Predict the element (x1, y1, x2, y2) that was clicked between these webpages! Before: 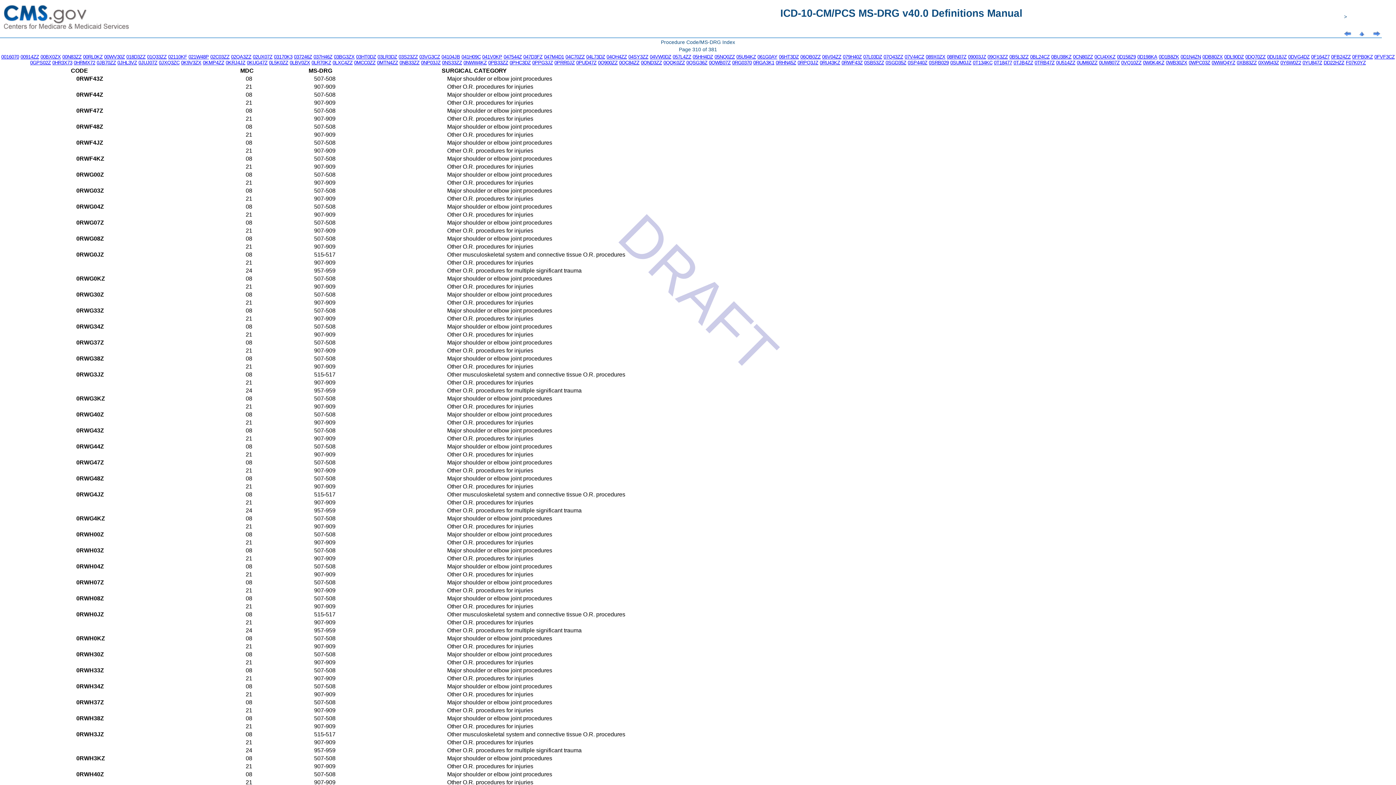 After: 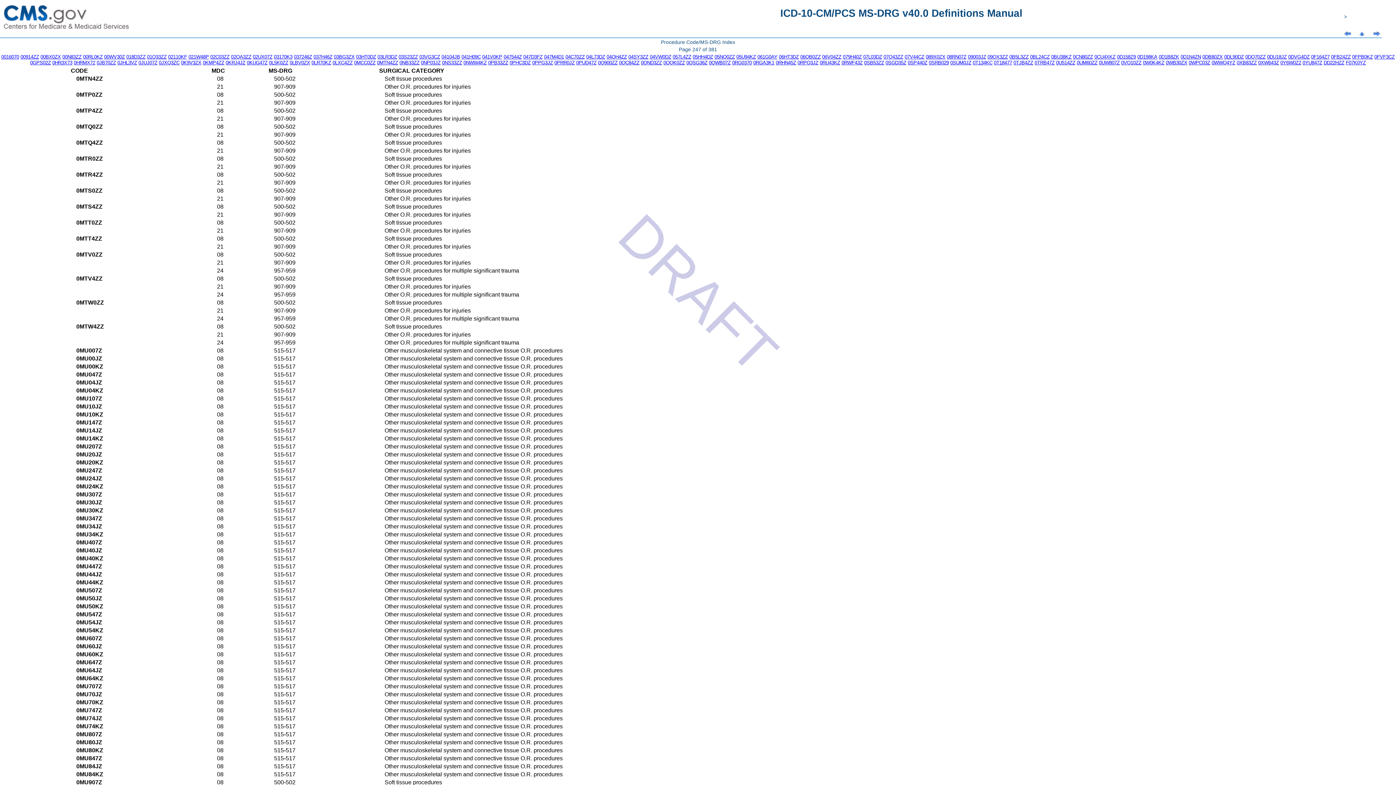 Action: bbox: (377, 60, 398, 65) label: 0MTN4ZZ